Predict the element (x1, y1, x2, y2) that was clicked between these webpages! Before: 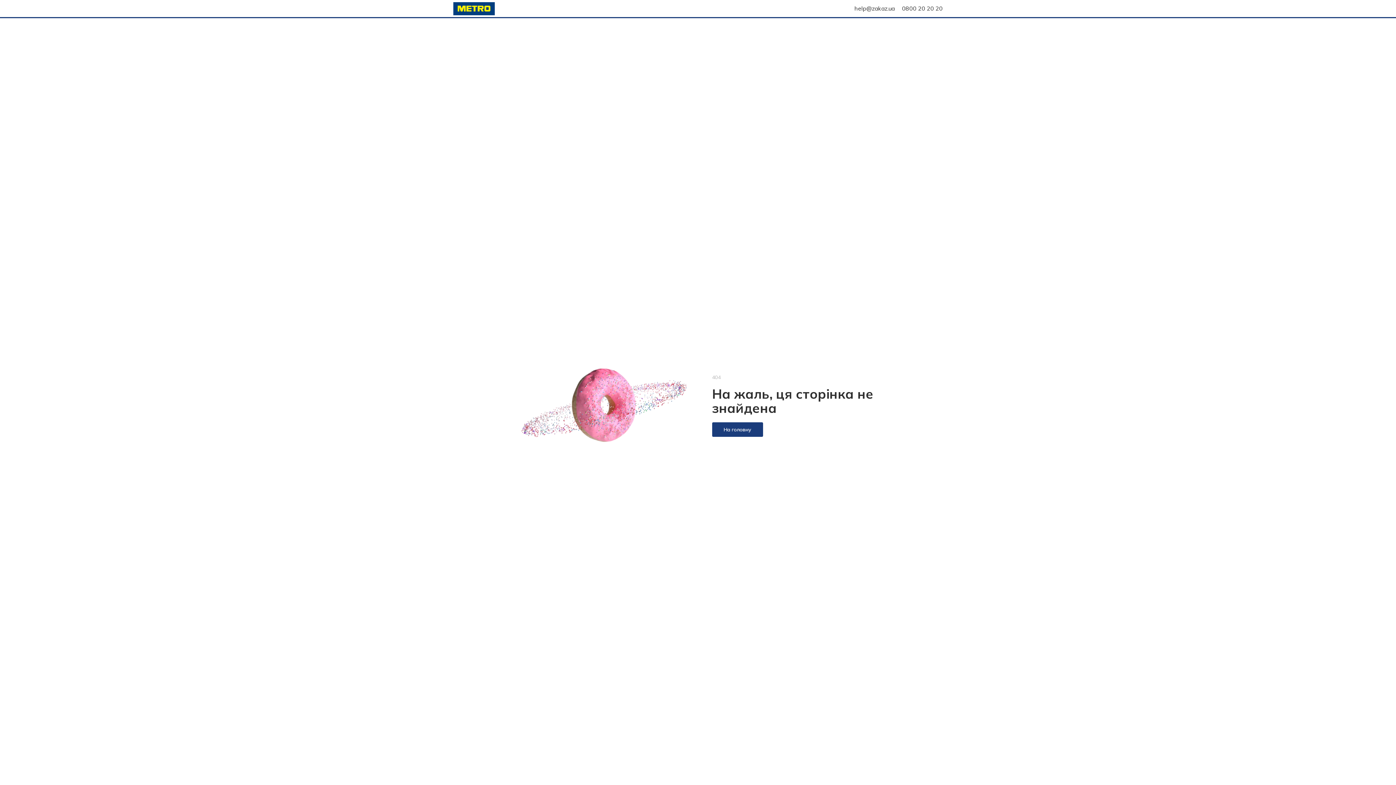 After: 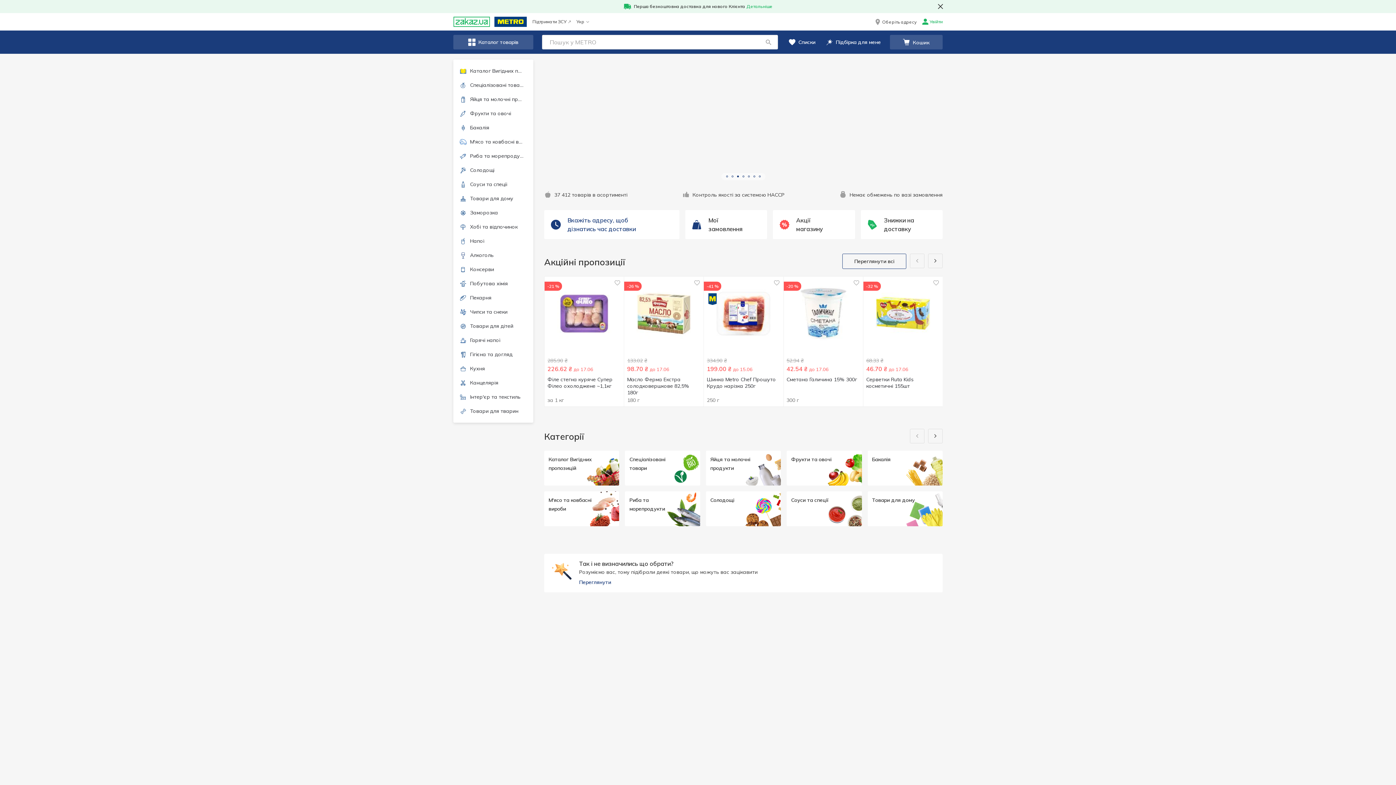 Action: bbox: (712, 422, 763, 437) label: На головну